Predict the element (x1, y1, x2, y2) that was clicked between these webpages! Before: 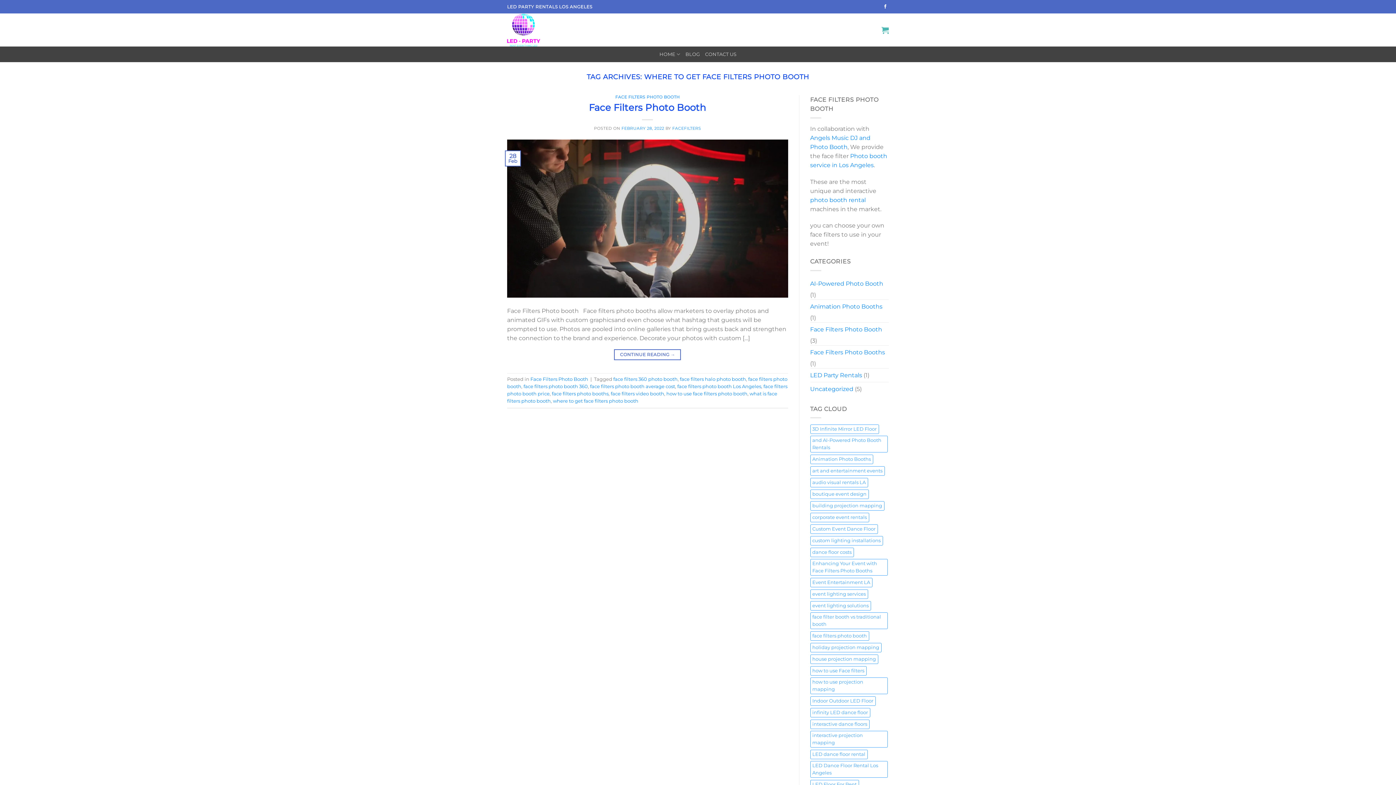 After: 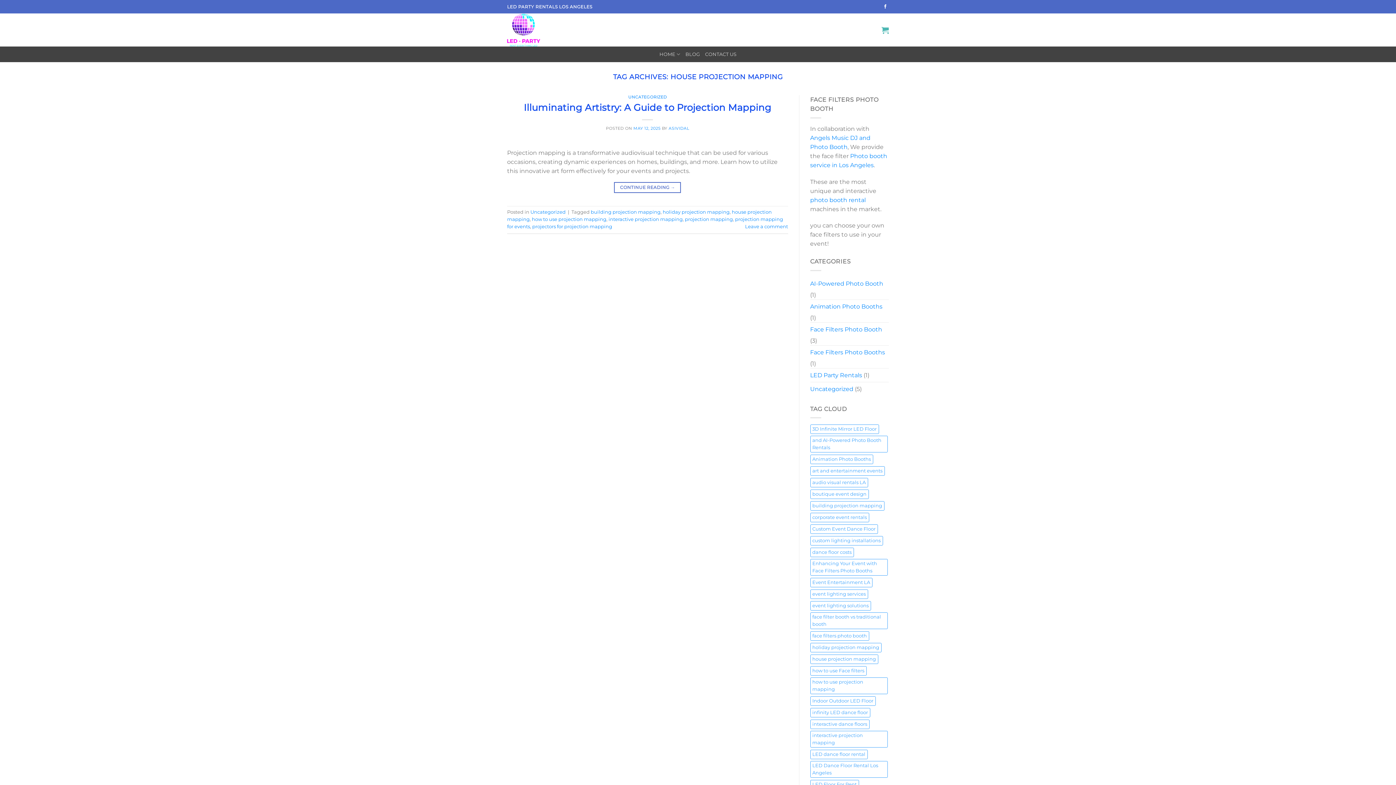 Action: label: house projection mapping (1 item) bbox: (810, 655, 878, 664)